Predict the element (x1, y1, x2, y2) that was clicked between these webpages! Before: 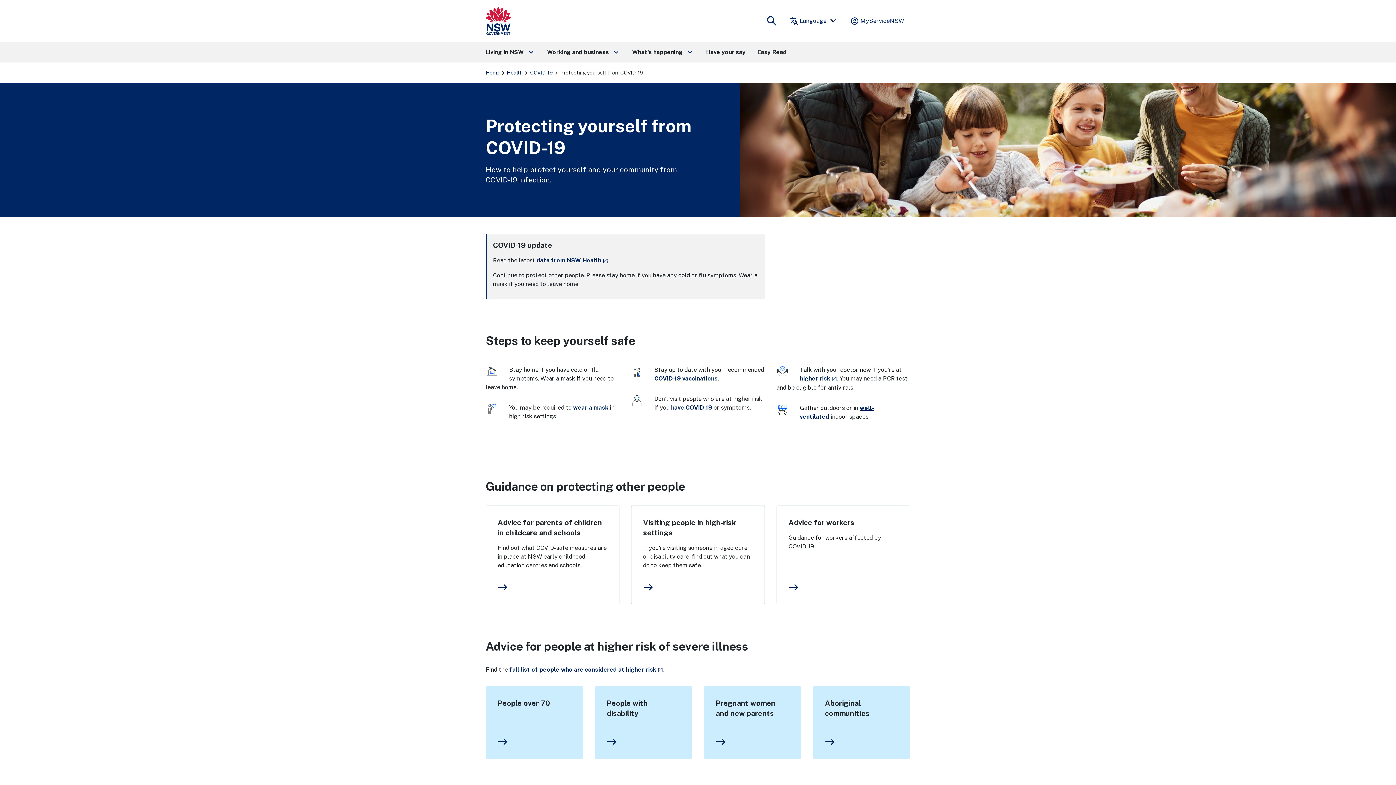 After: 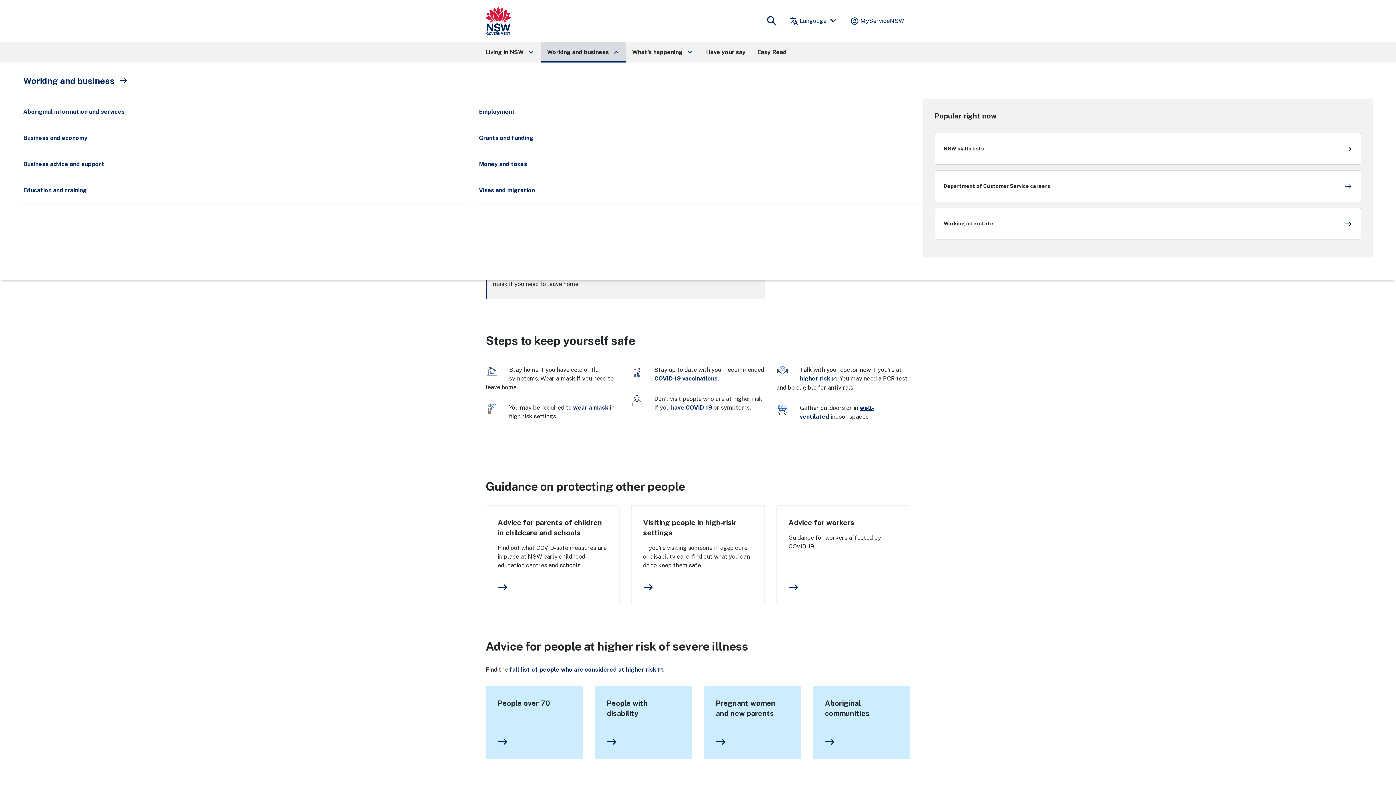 Action: bbox: (541, 42, 626, 62) label: Working and business
keyboard_arrow_right